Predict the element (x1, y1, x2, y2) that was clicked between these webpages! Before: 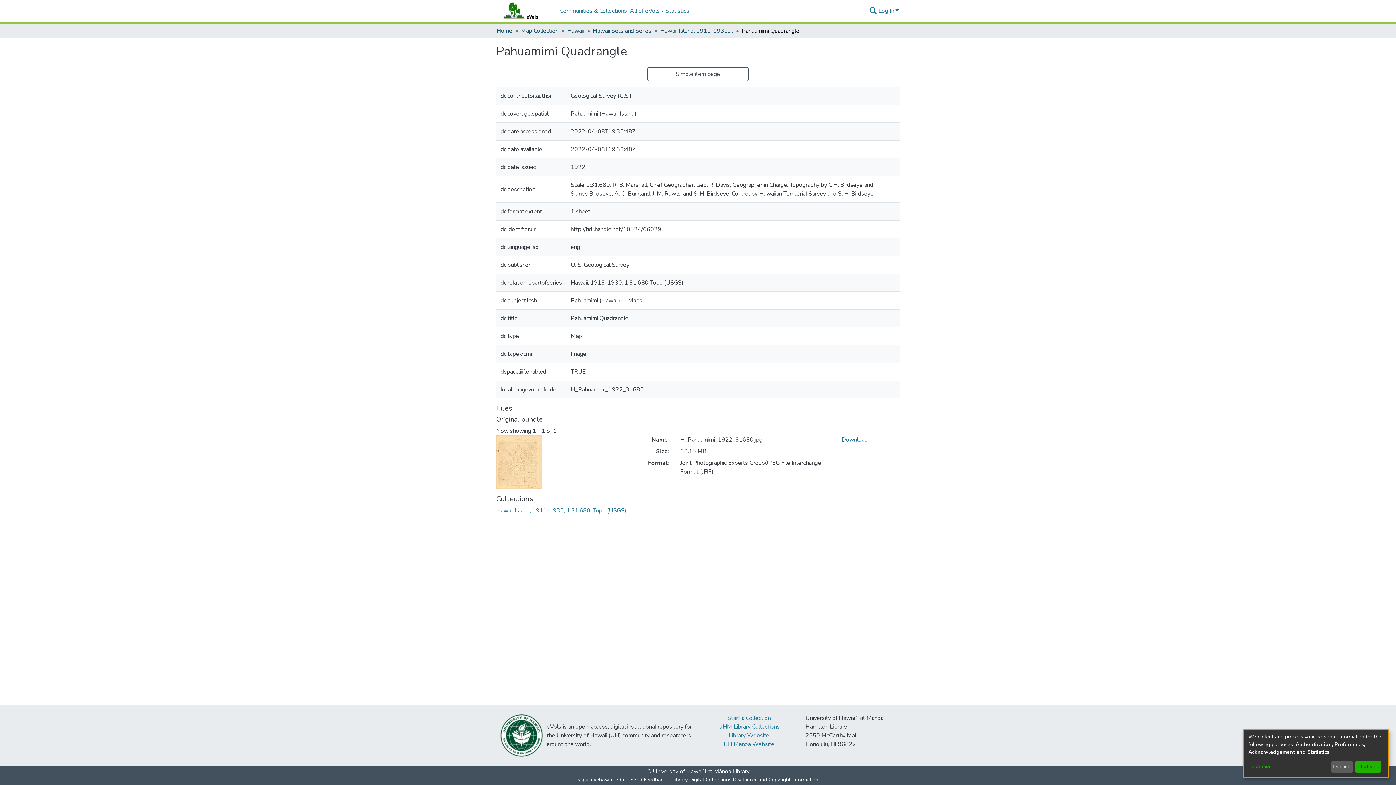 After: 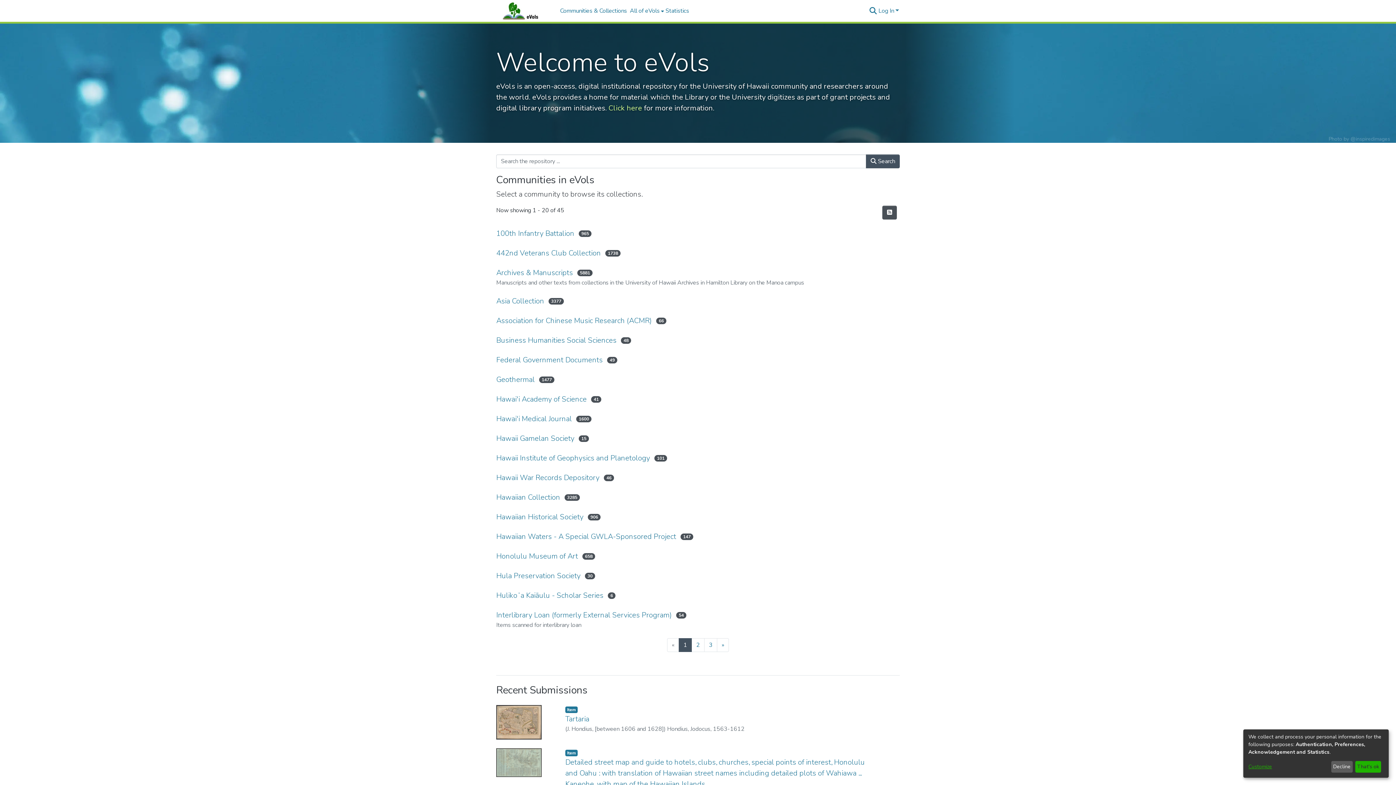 Action: label: Home bbox: (496, 26, 512, 35)